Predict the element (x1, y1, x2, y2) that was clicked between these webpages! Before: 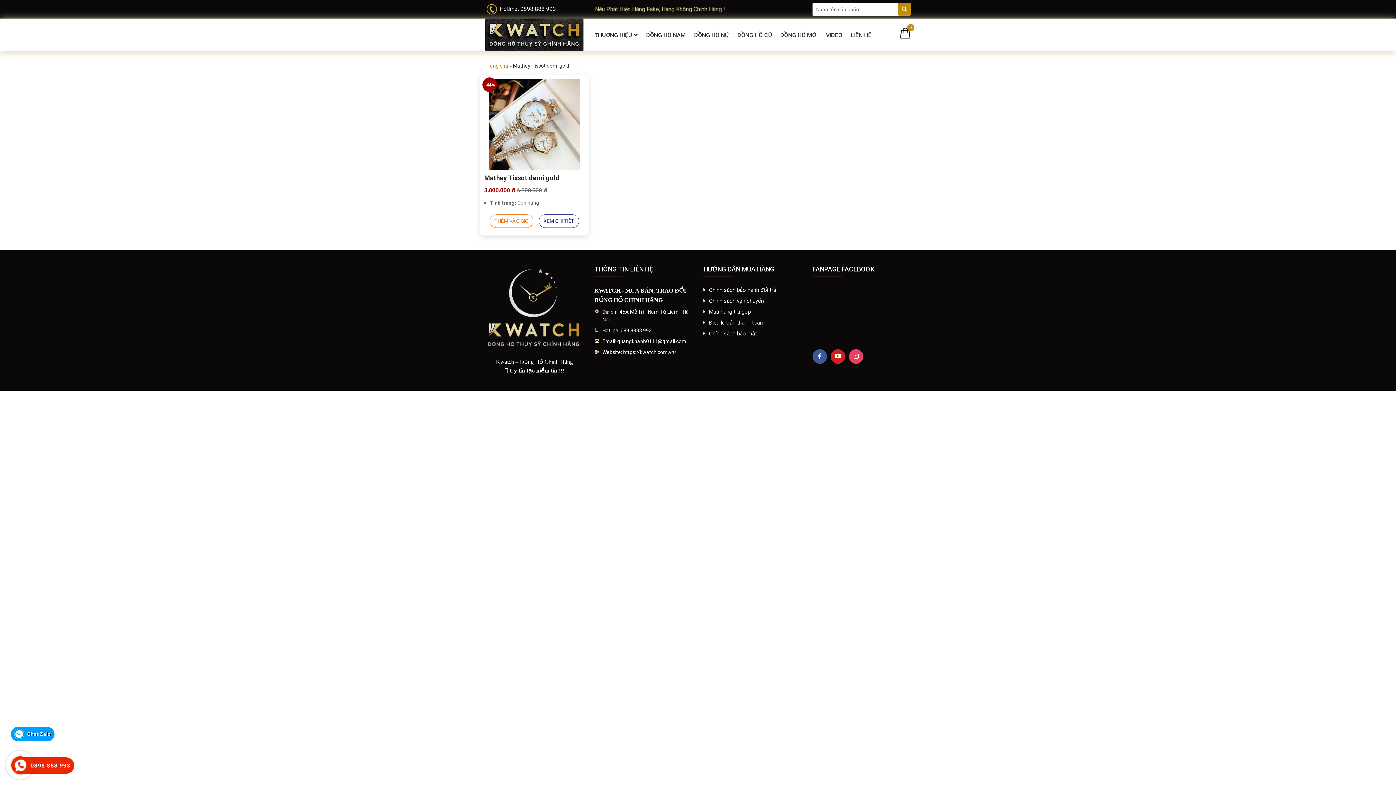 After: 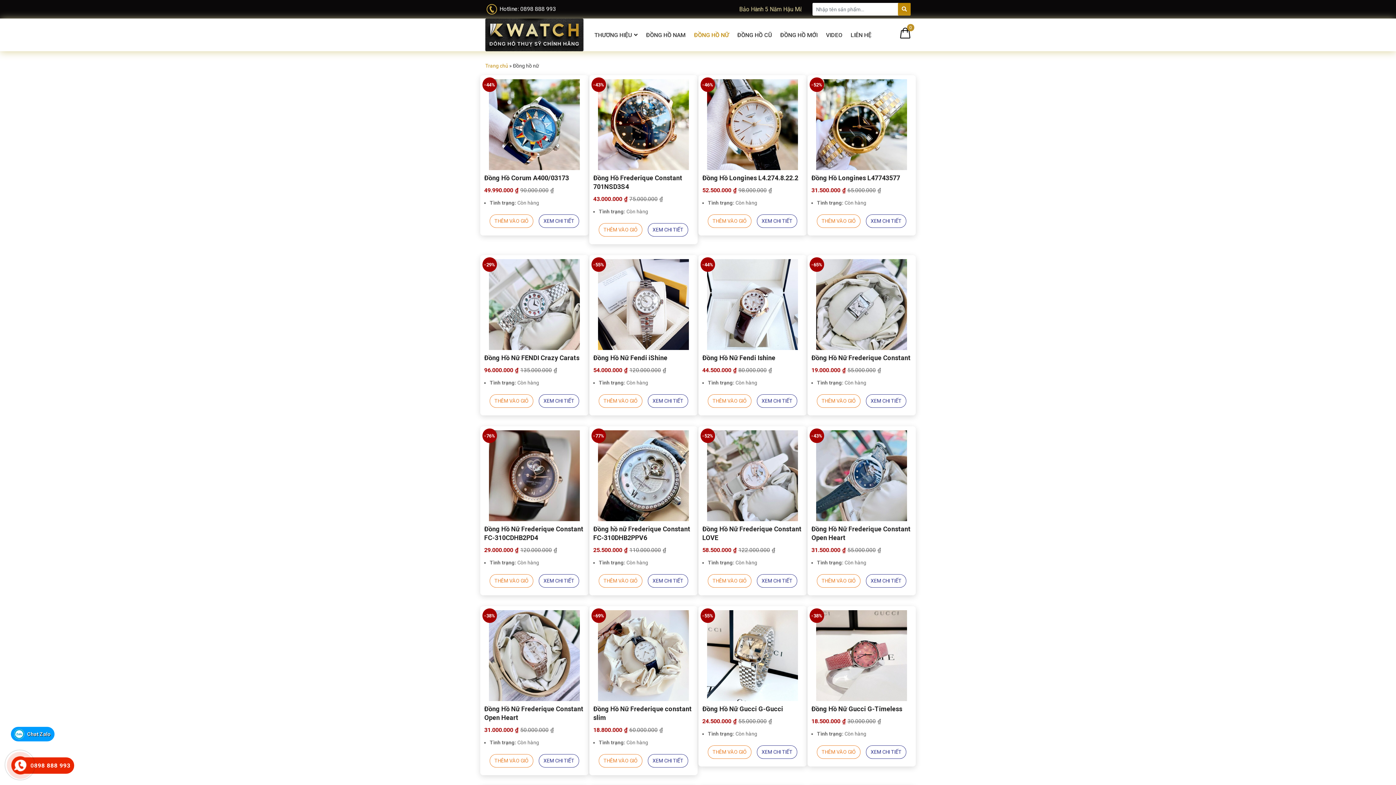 Action: label: ĐỒNG HỒ NỮ bbox: (694, 27, 729, 42)